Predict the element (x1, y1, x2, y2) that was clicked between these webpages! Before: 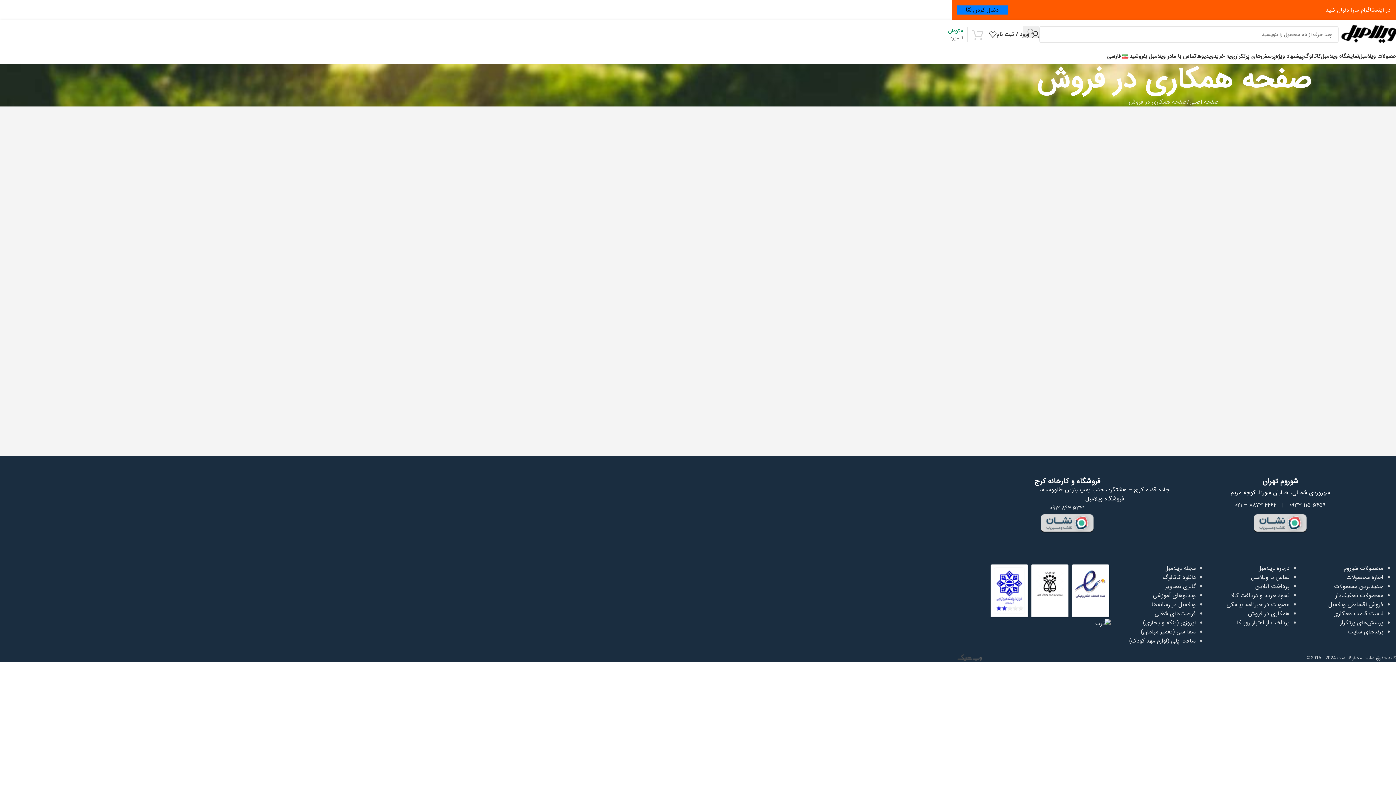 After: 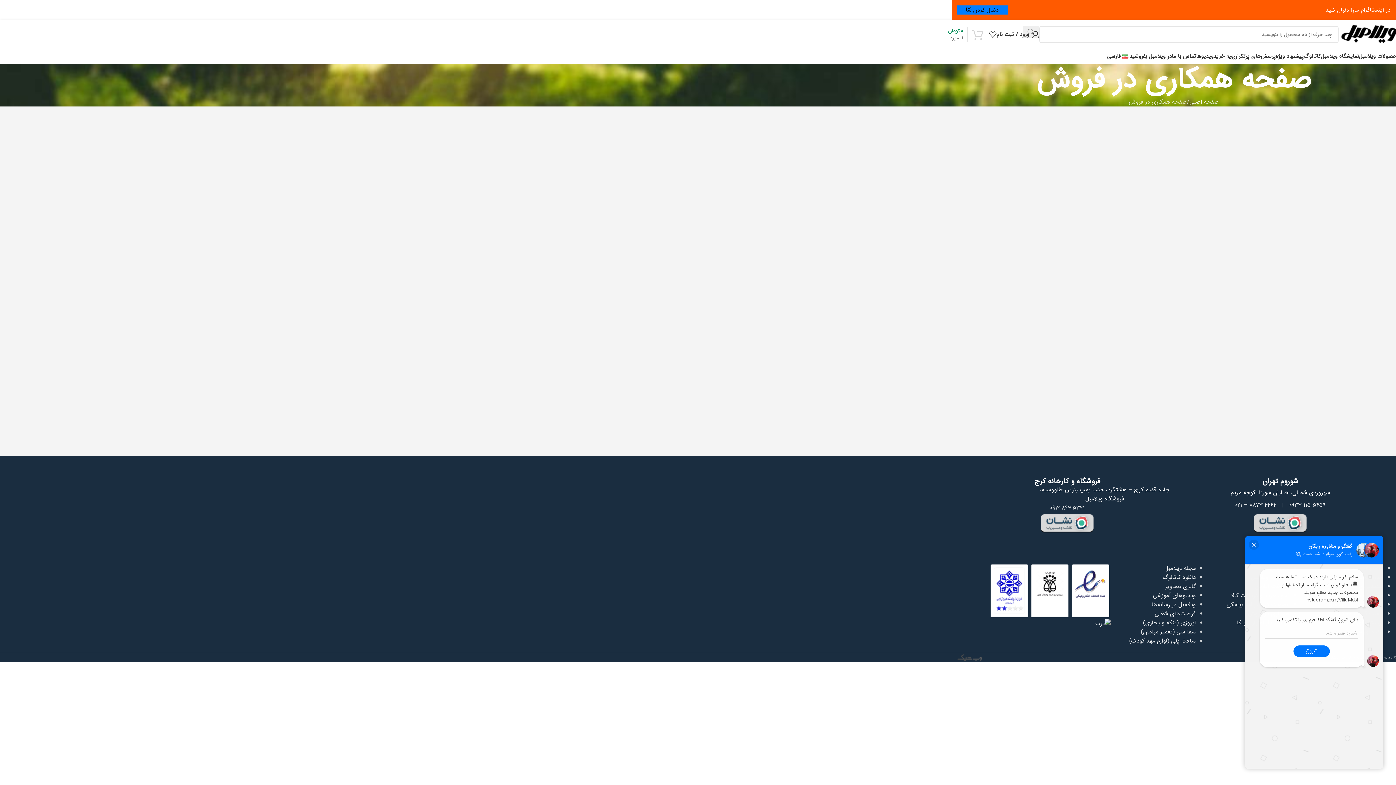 Action: bbox: (1236, 618, 1289, 627) label: پرداخت از اعتبار روبیکا